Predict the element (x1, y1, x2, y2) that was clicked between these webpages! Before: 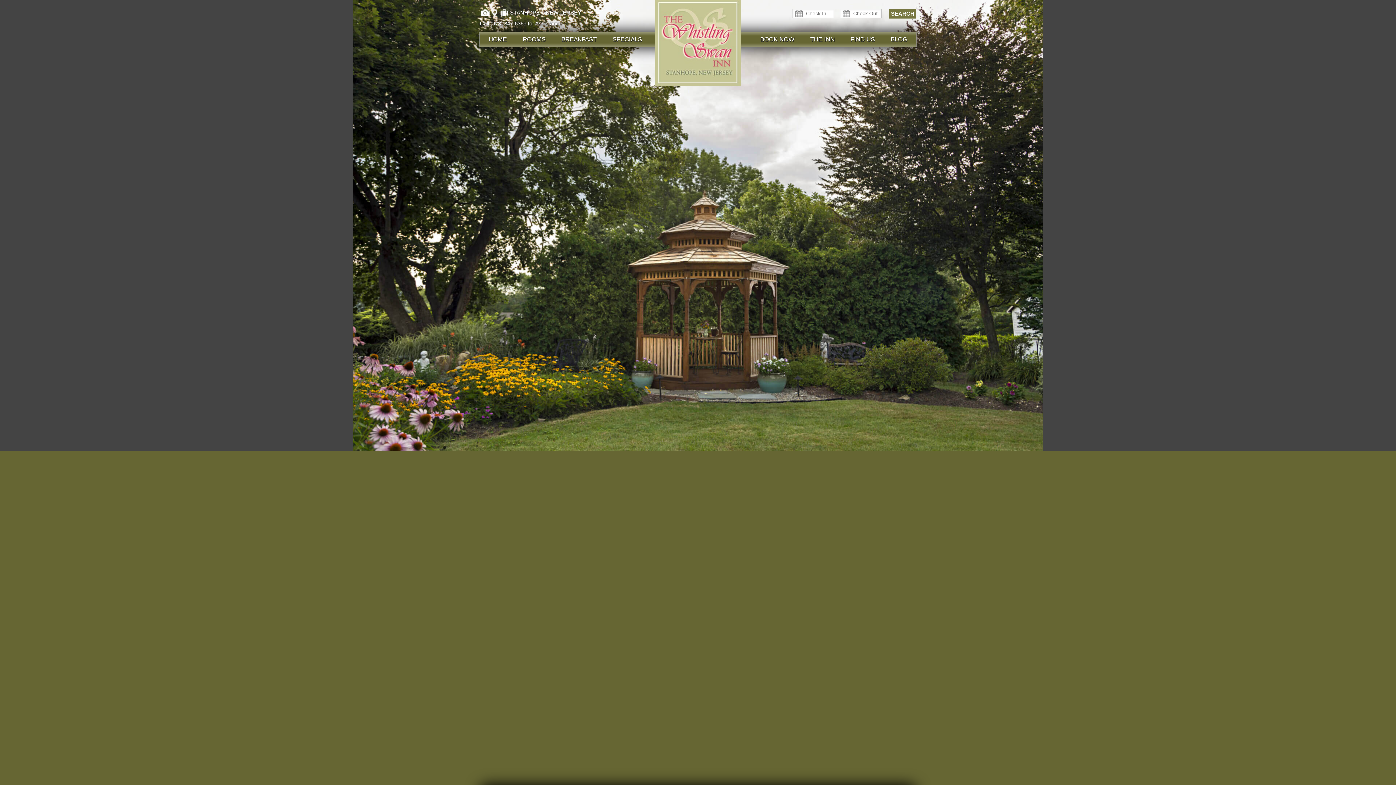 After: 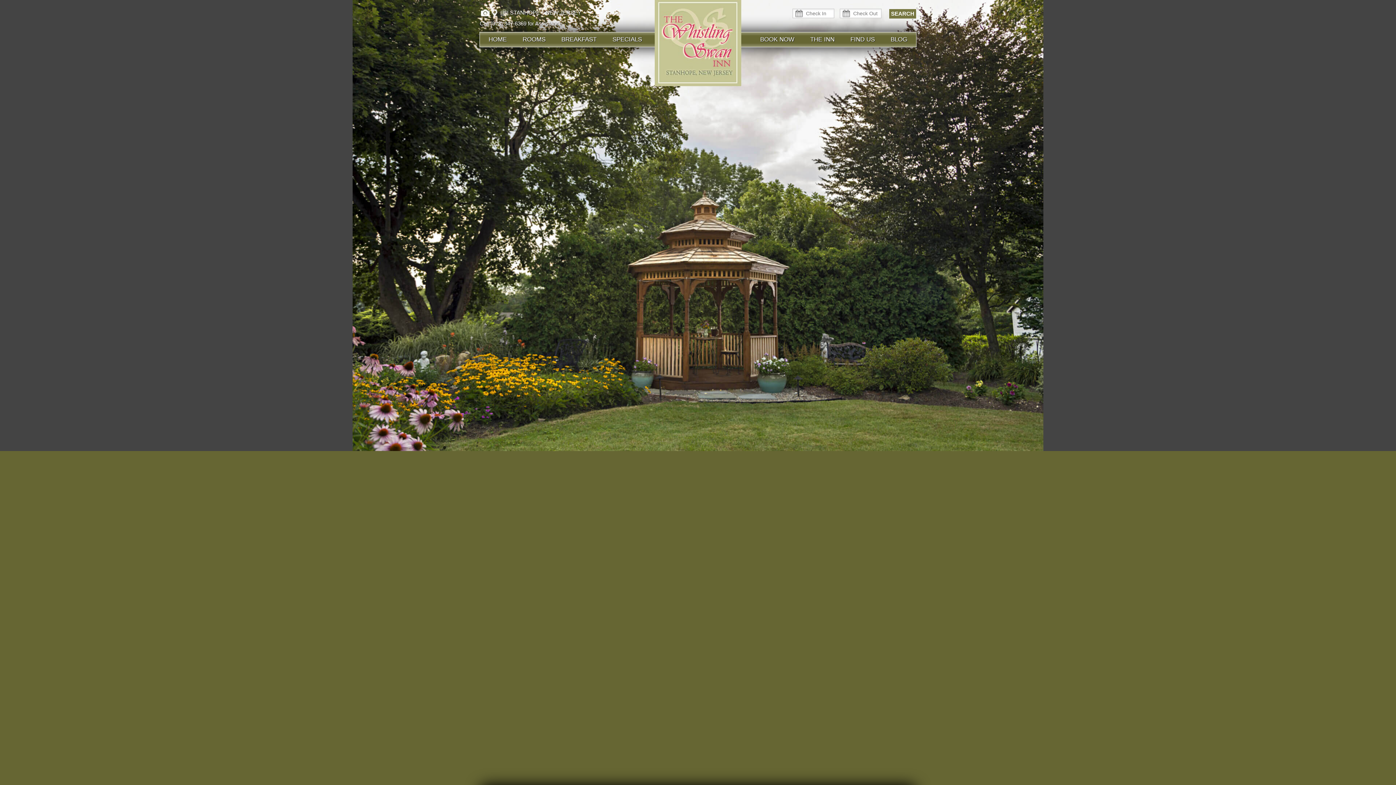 Action: bbox: (498, 9, 510, 15)